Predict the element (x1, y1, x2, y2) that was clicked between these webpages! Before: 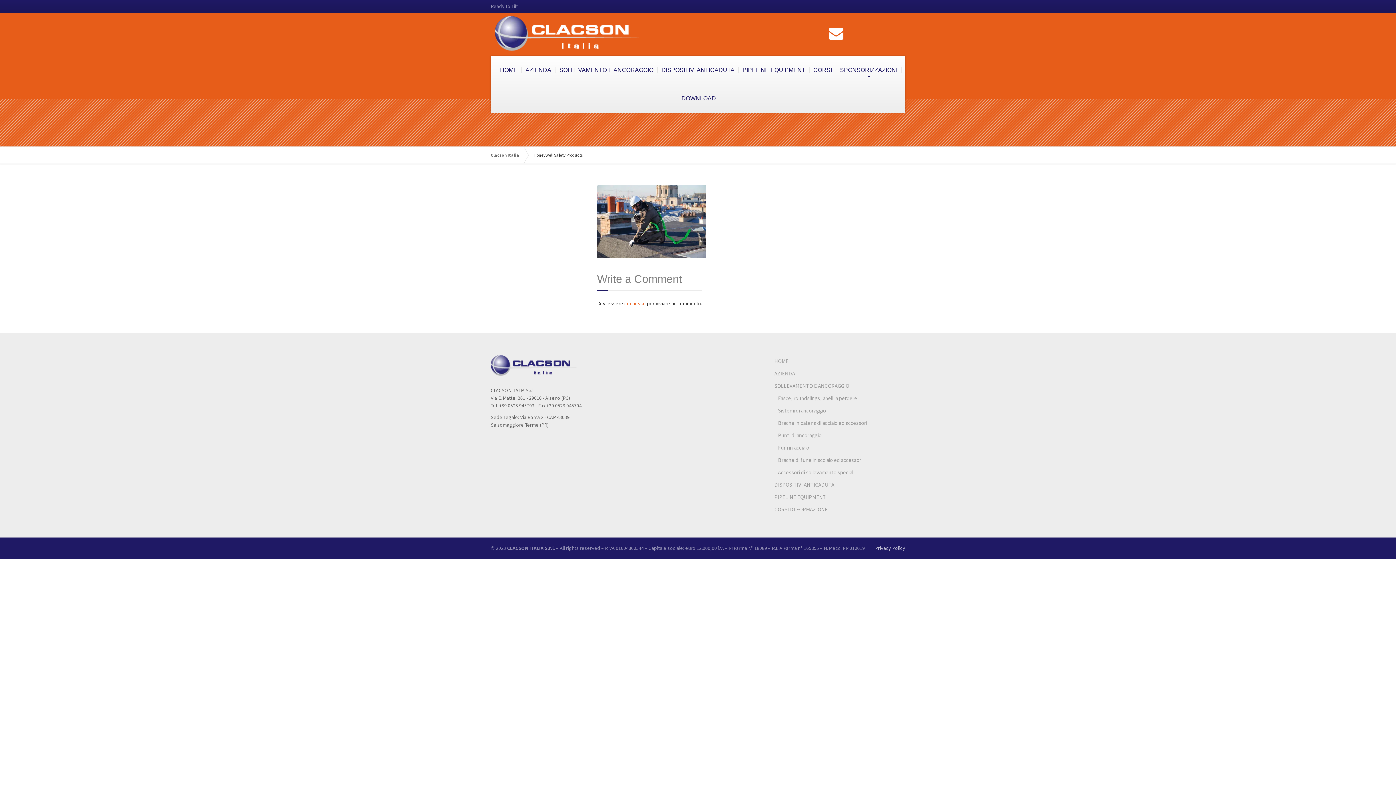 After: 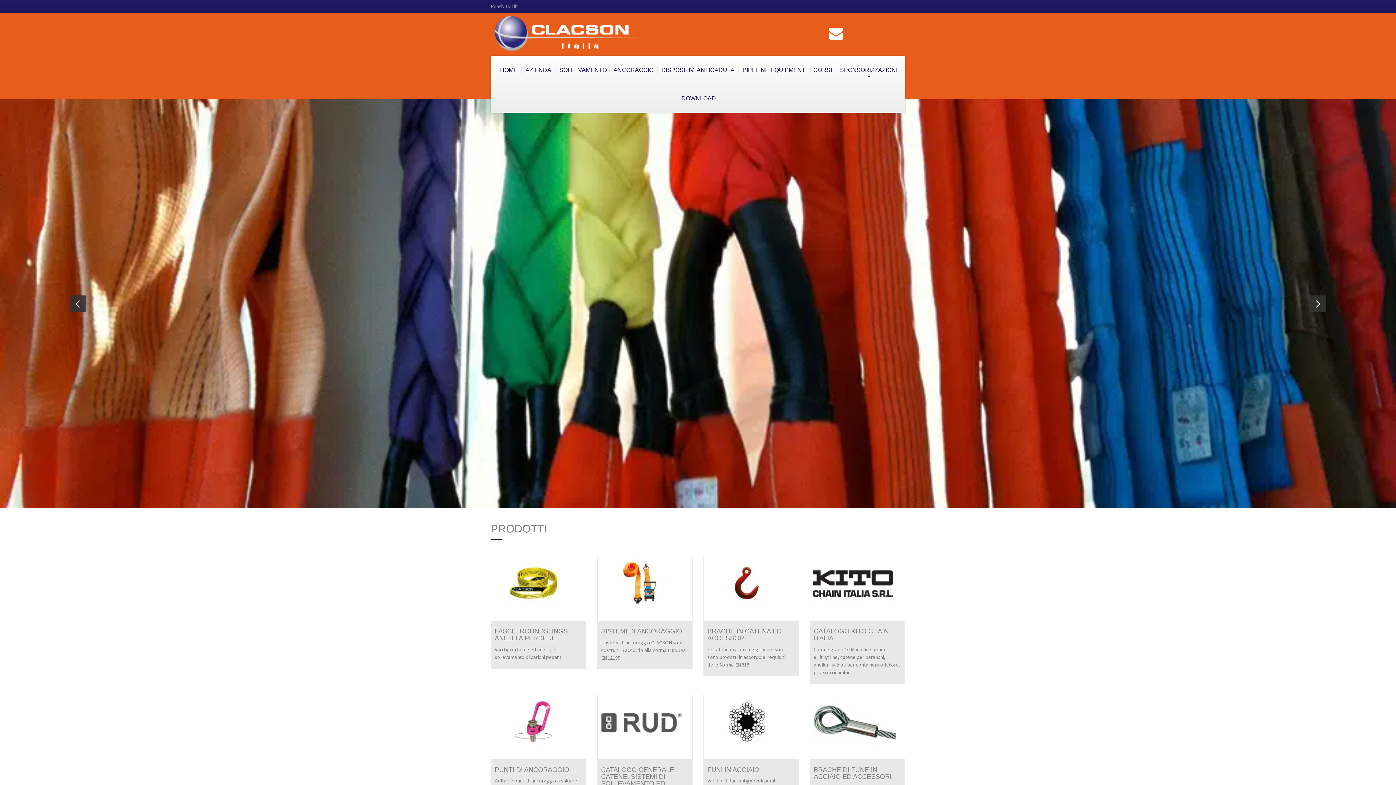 Action: label: HOME bbox: (774, 355, 905, 367)